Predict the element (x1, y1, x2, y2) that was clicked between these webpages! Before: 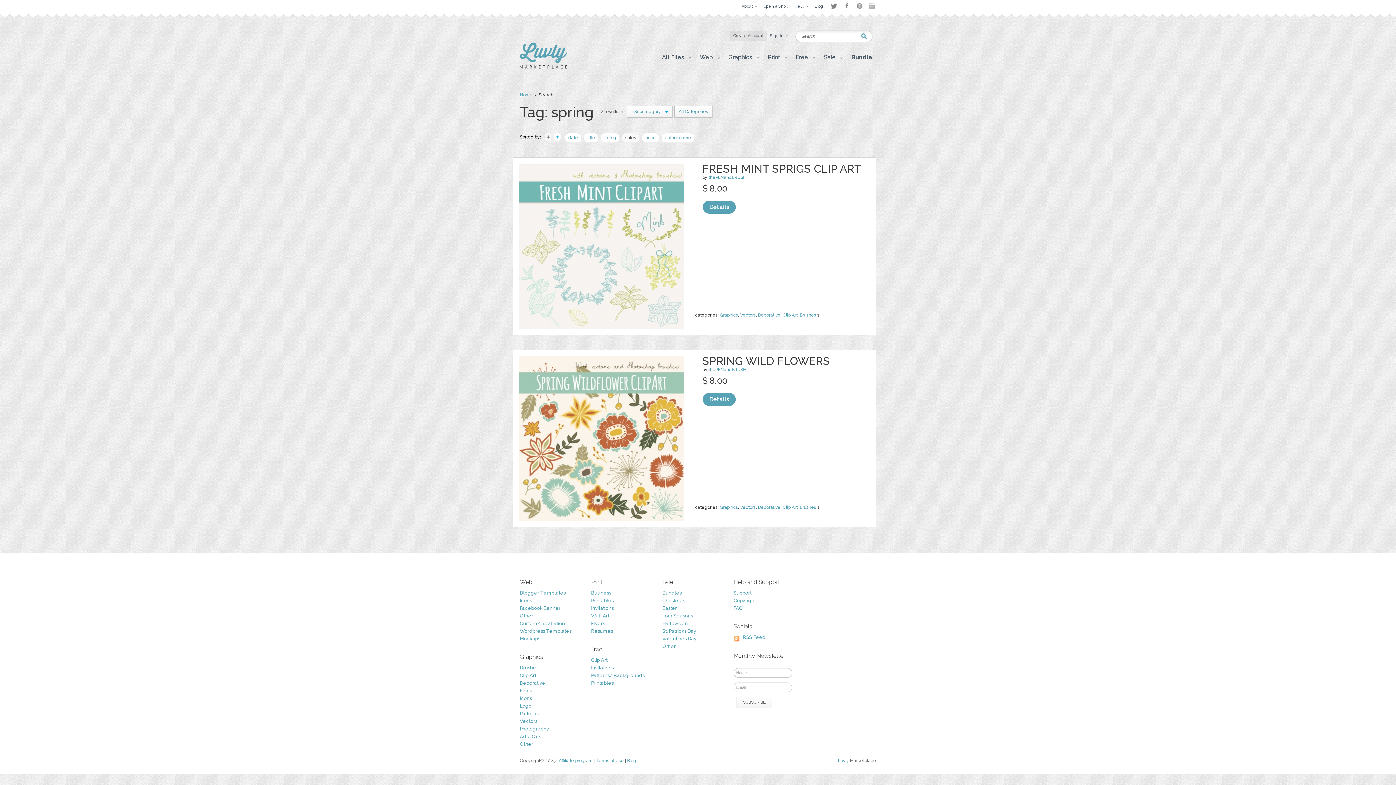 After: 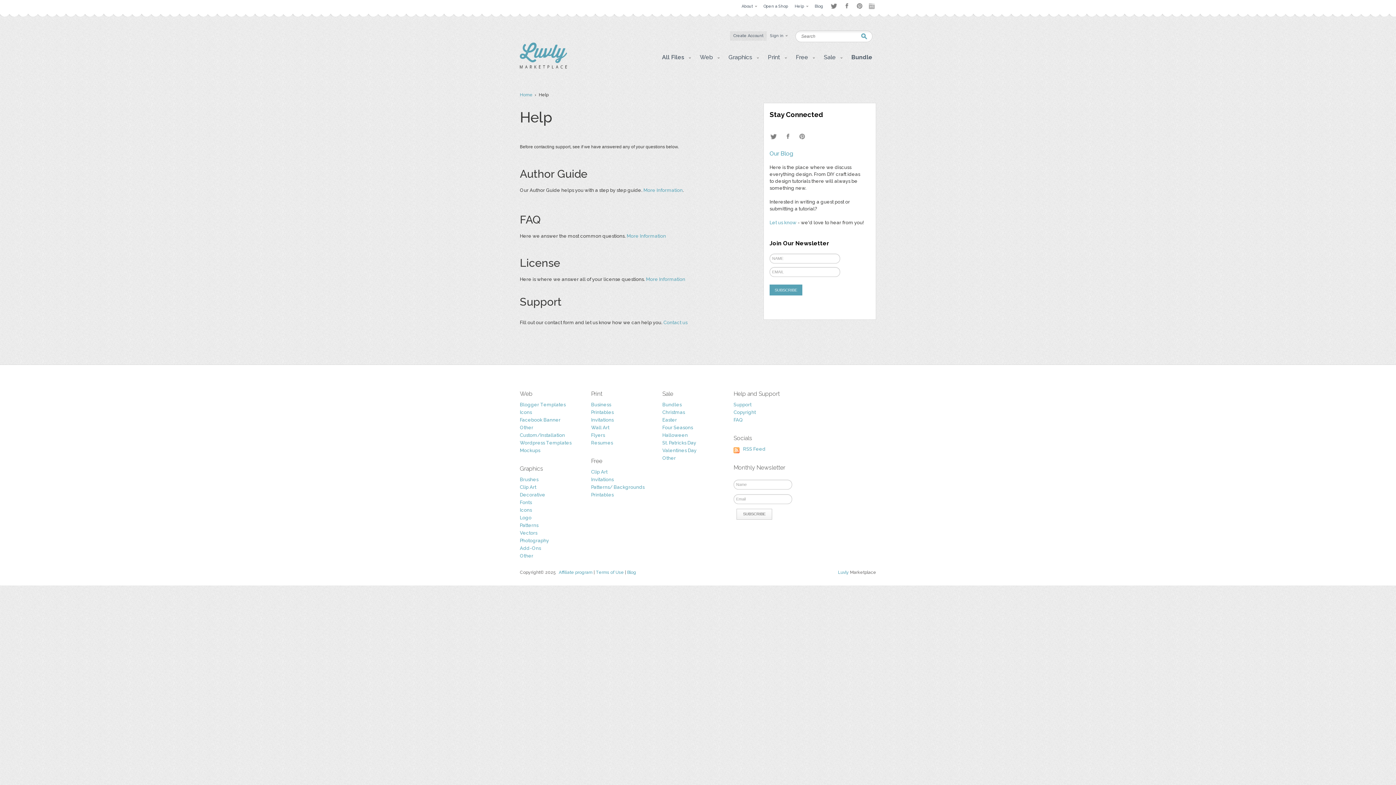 Action: label: Help bbox: (791, 1, 811, 11)